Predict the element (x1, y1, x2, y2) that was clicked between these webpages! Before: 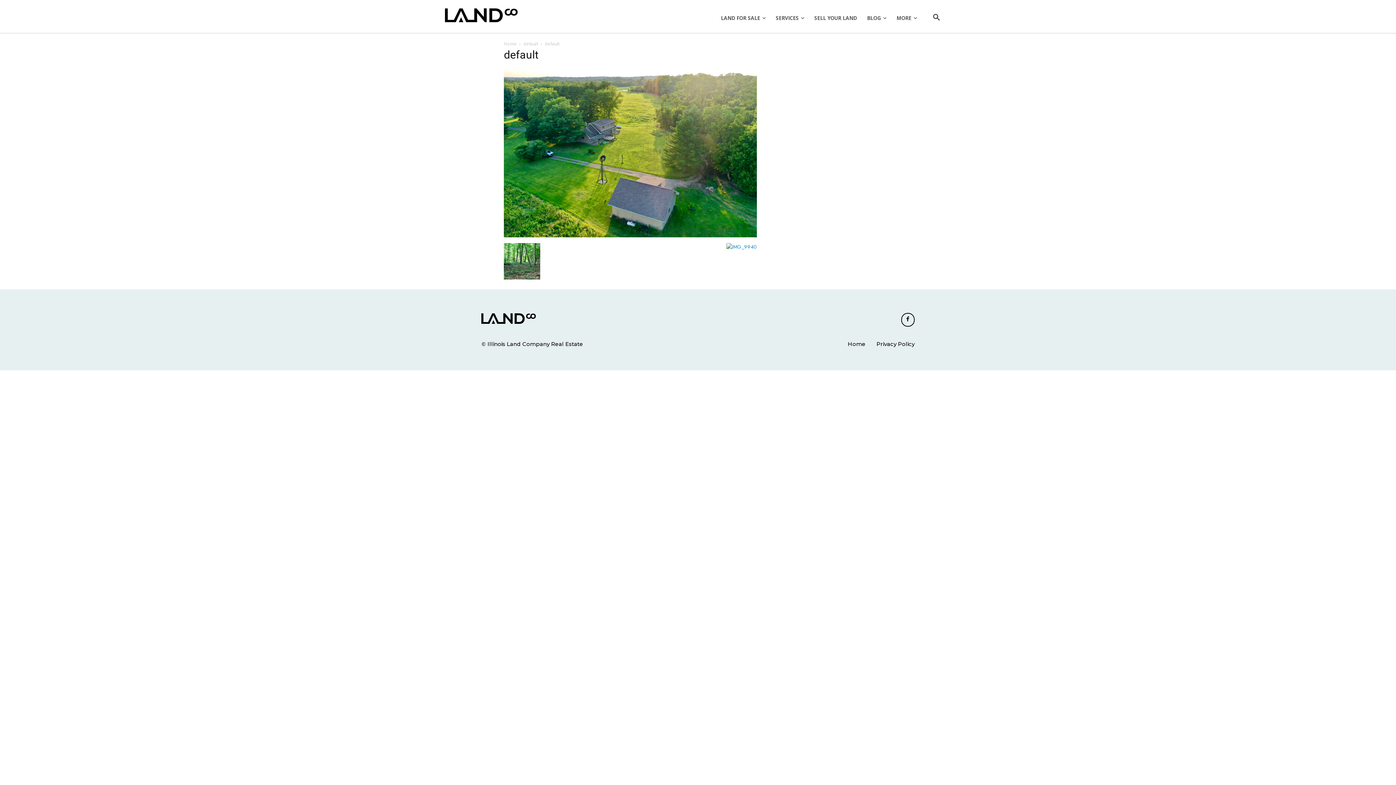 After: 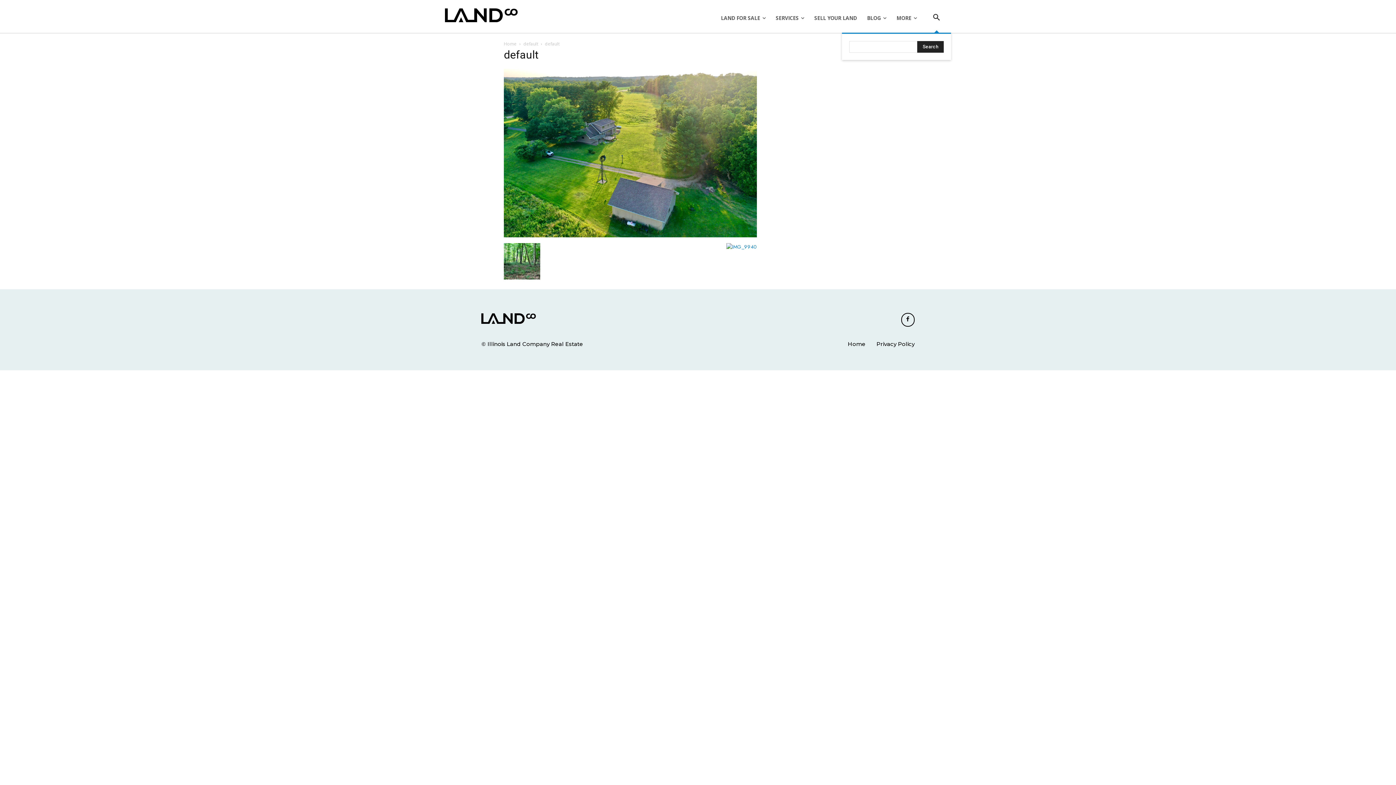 Action: label: Search bbox: (922, 3, 951, 32)